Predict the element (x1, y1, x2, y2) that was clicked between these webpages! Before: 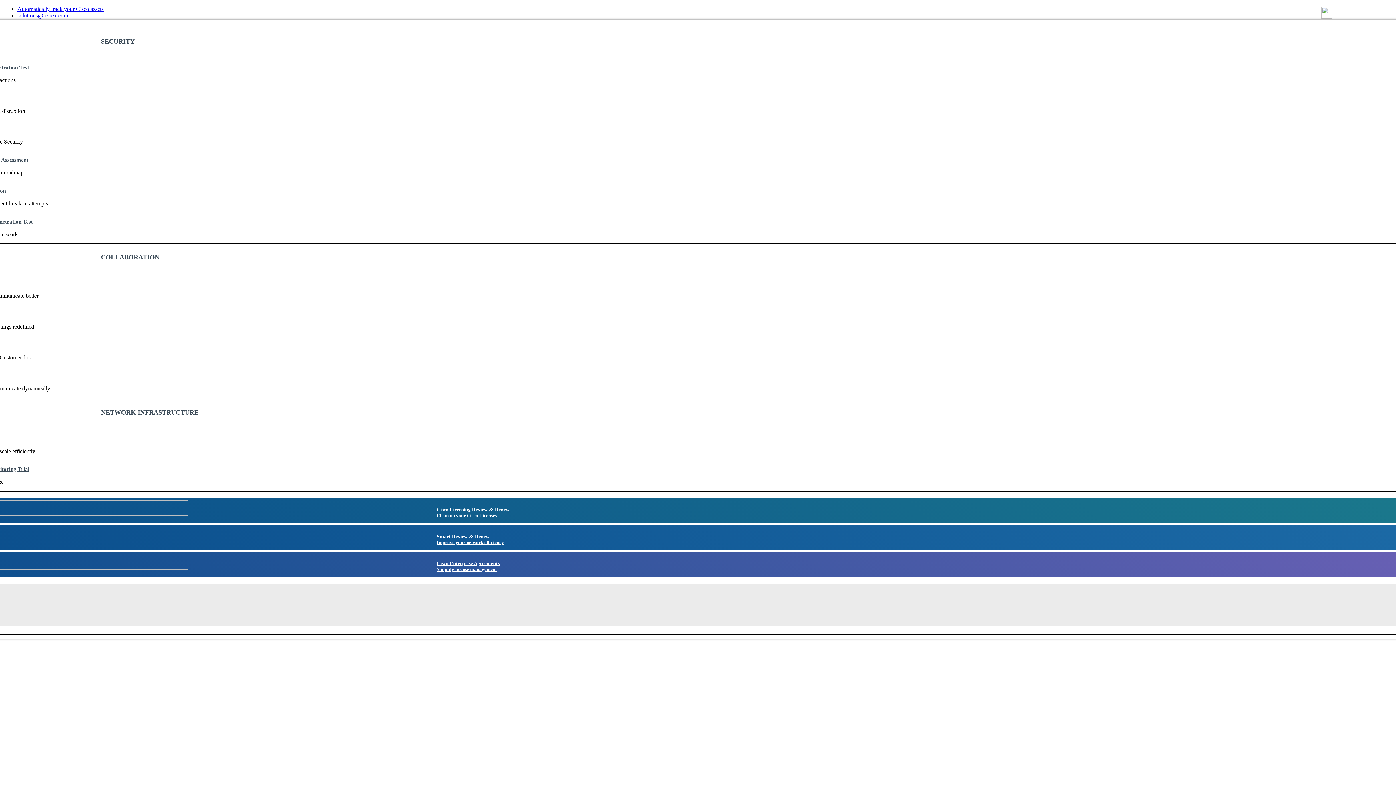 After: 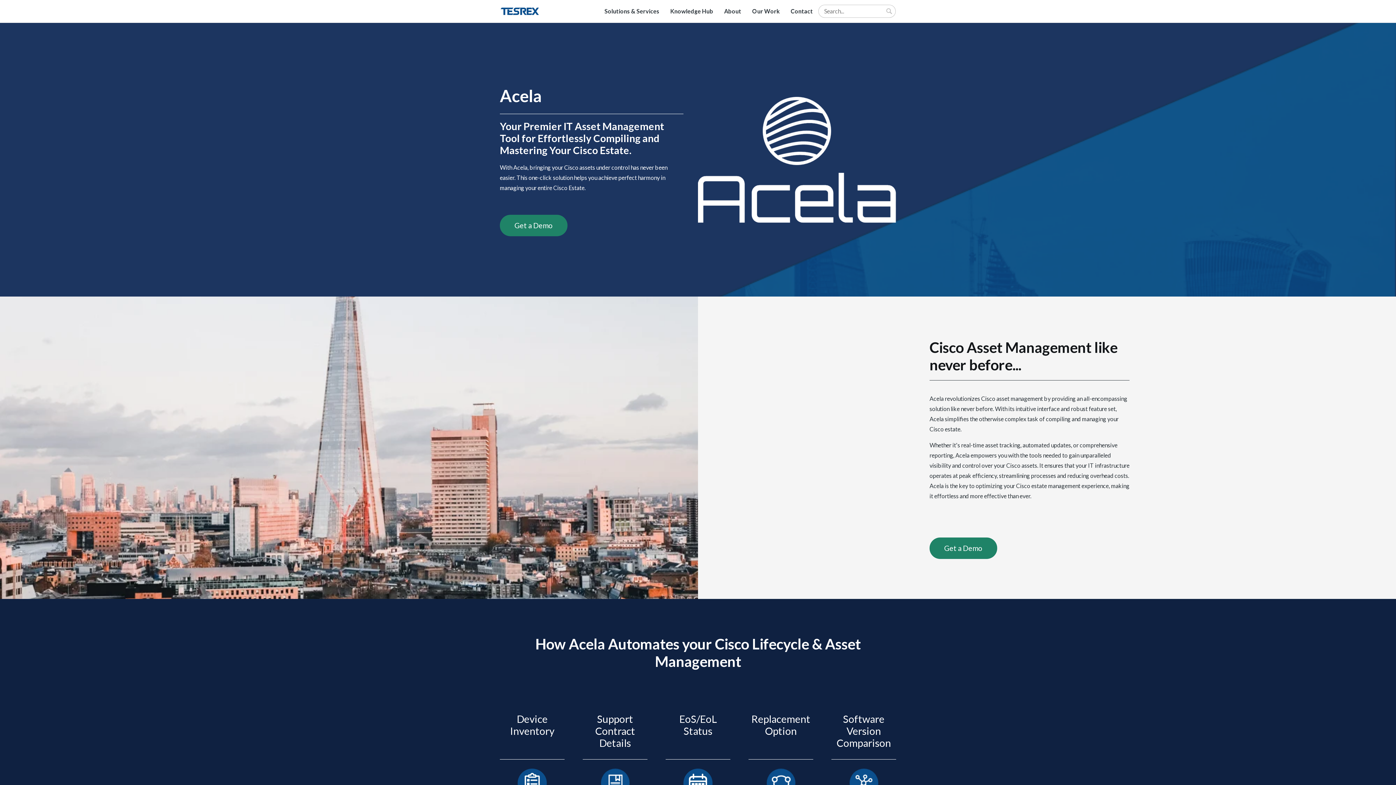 Action: bbox: (17, 5, 103, 12) label: Automatically track your Cisco assets